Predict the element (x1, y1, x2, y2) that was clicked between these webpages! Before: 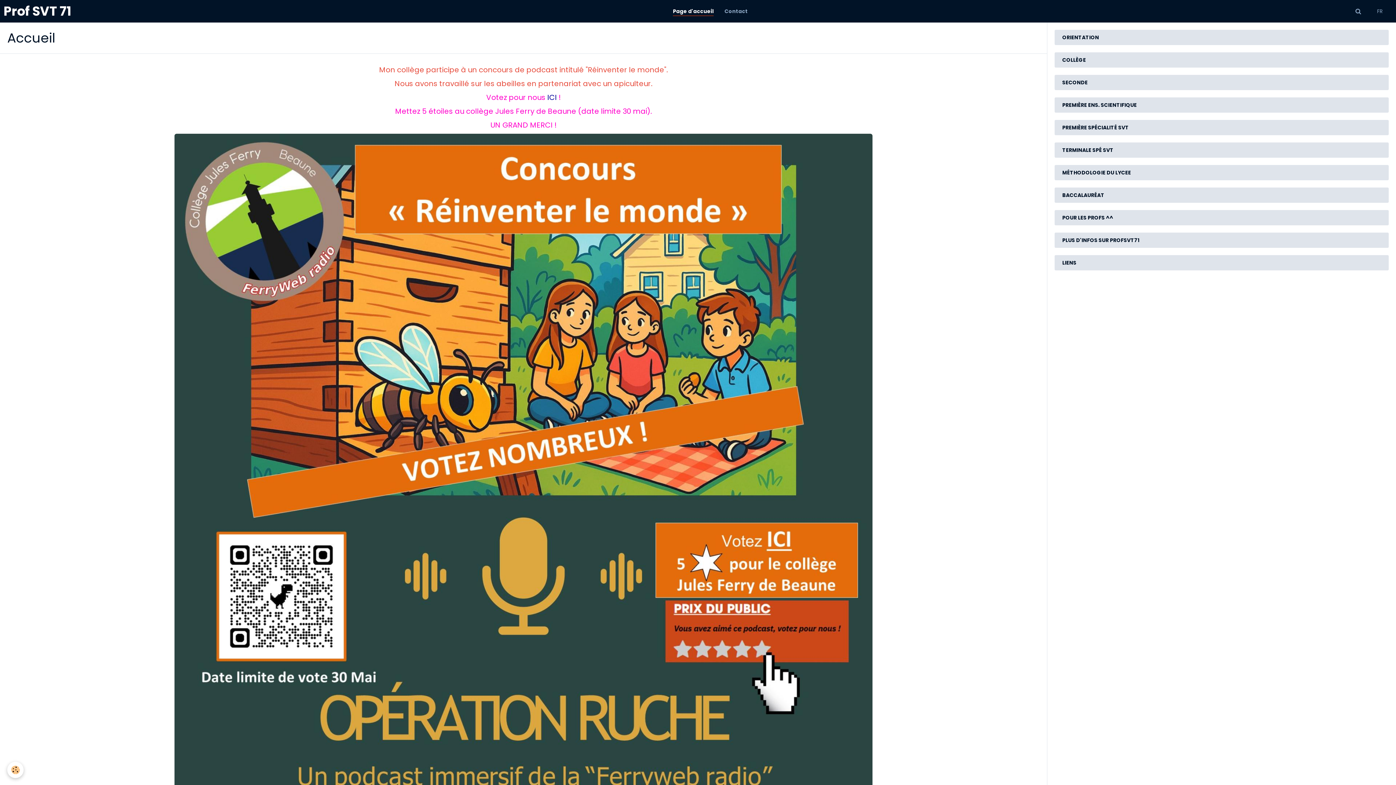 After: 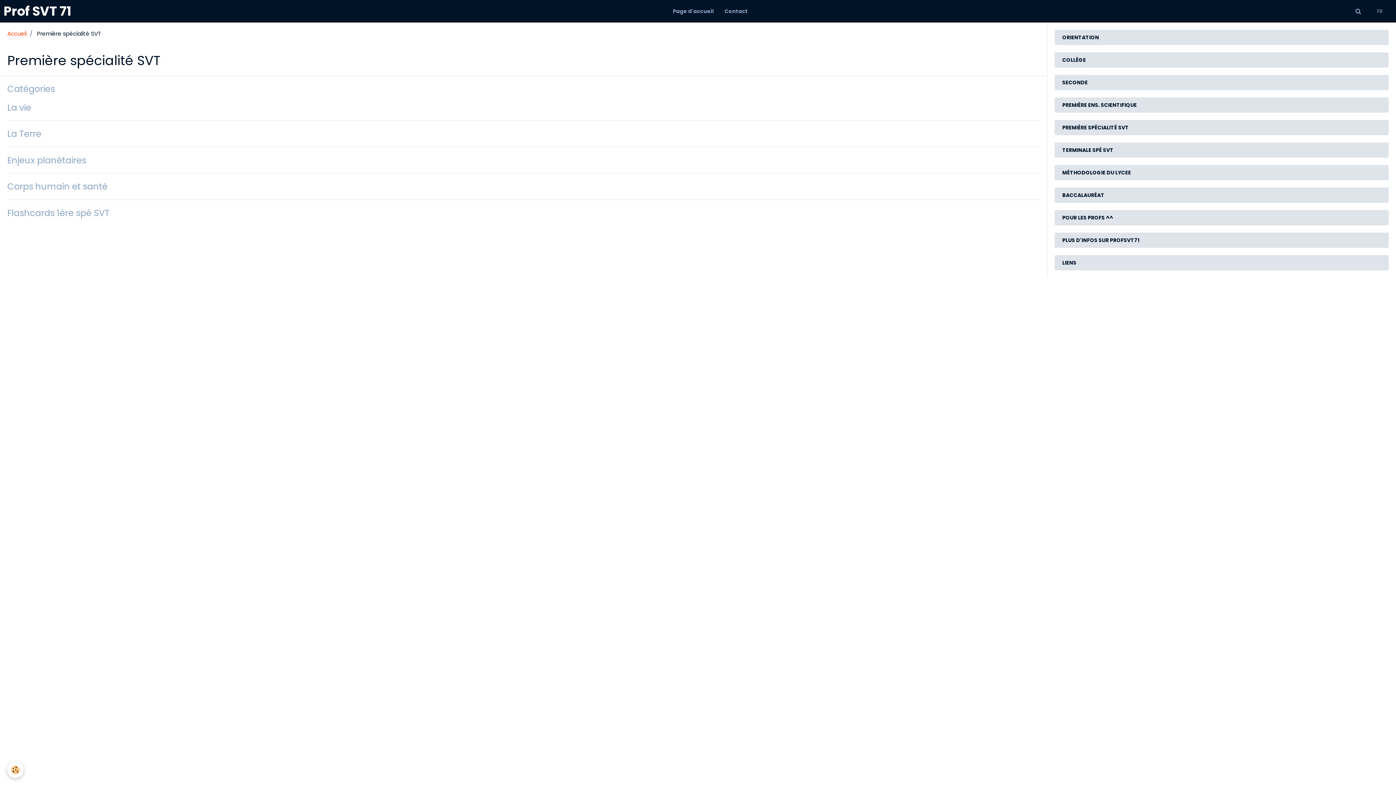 Action: bbox: (1055, 120, 1388, 134) label: PREMIÈRE SPÉCIALITÉ SVT